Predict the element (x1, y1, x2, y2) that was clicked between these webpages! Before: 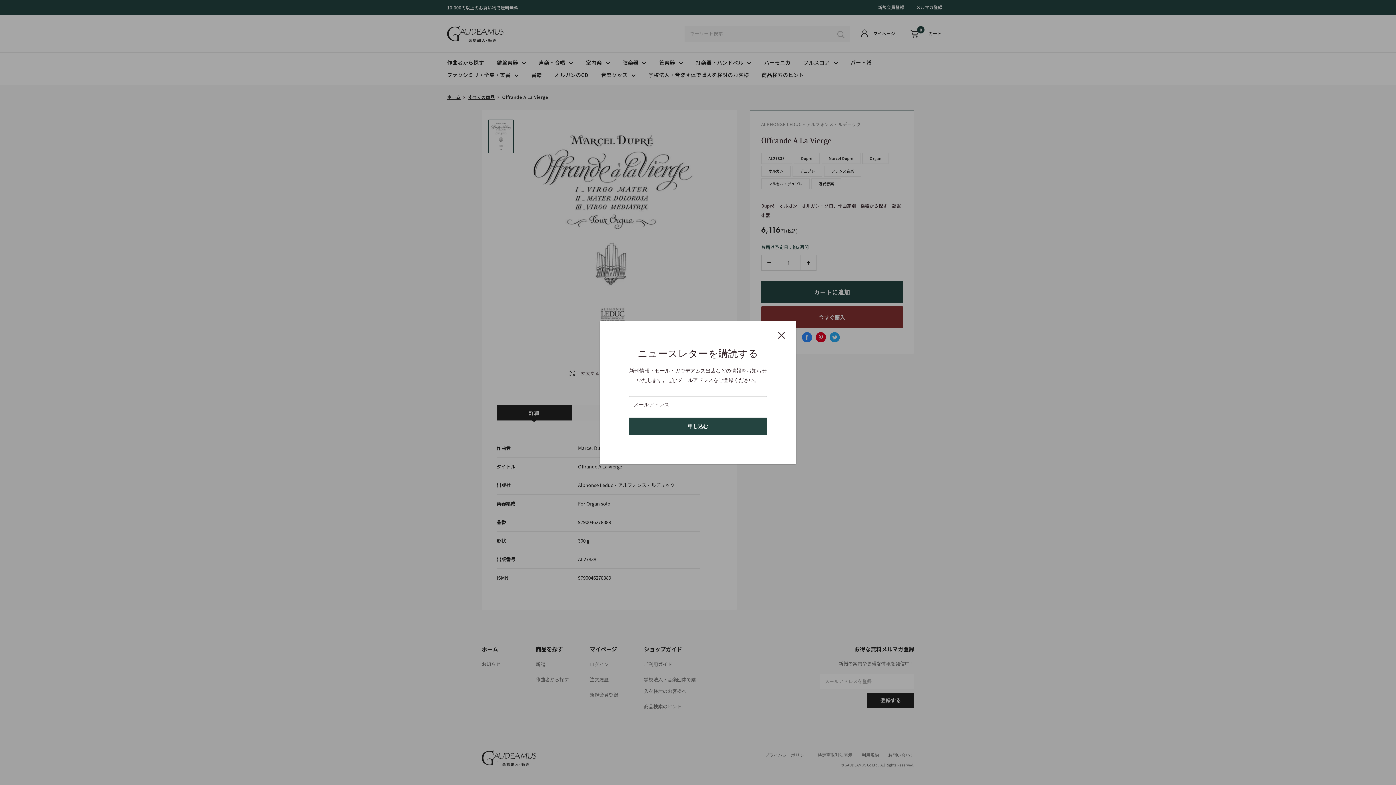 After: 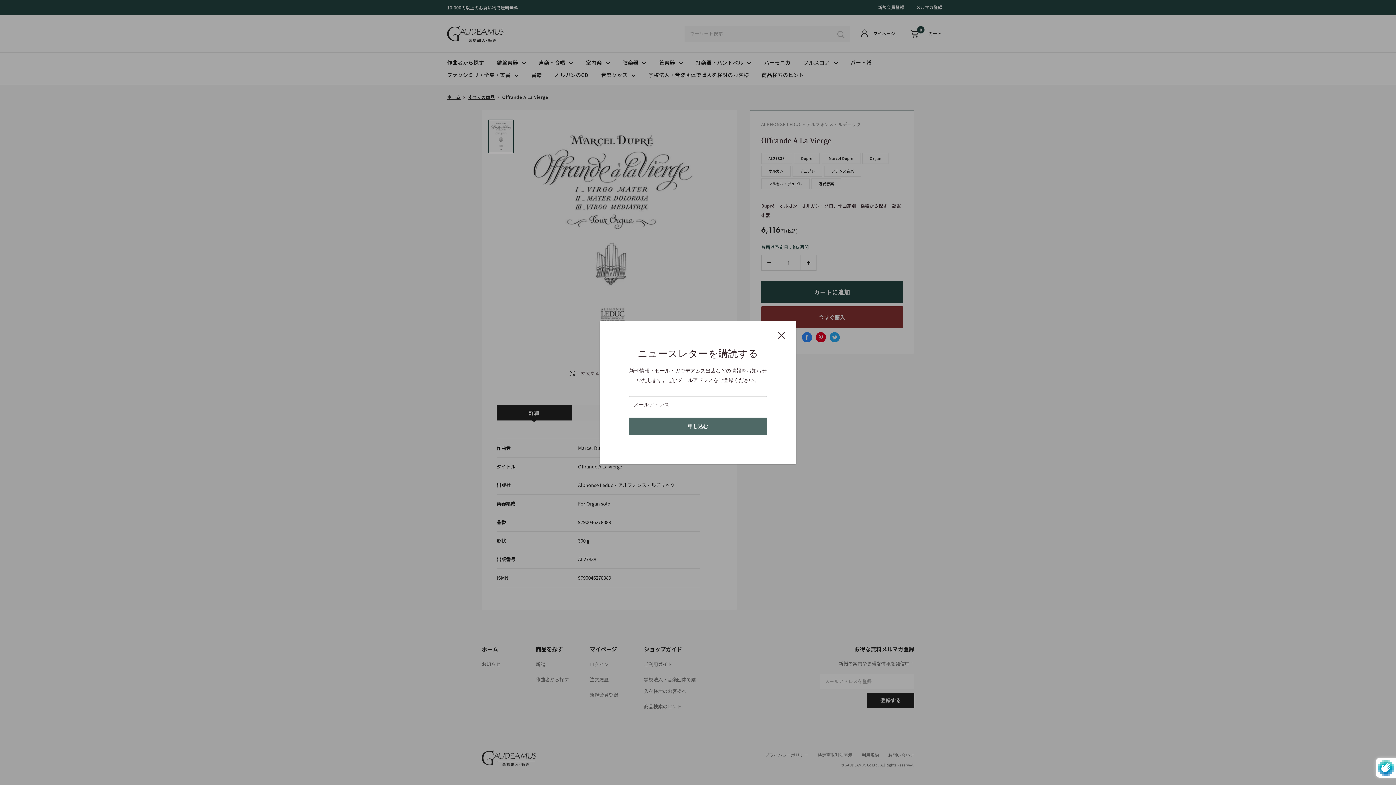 Action: bbox: (629, 417, 767, 435) label: 申し込む